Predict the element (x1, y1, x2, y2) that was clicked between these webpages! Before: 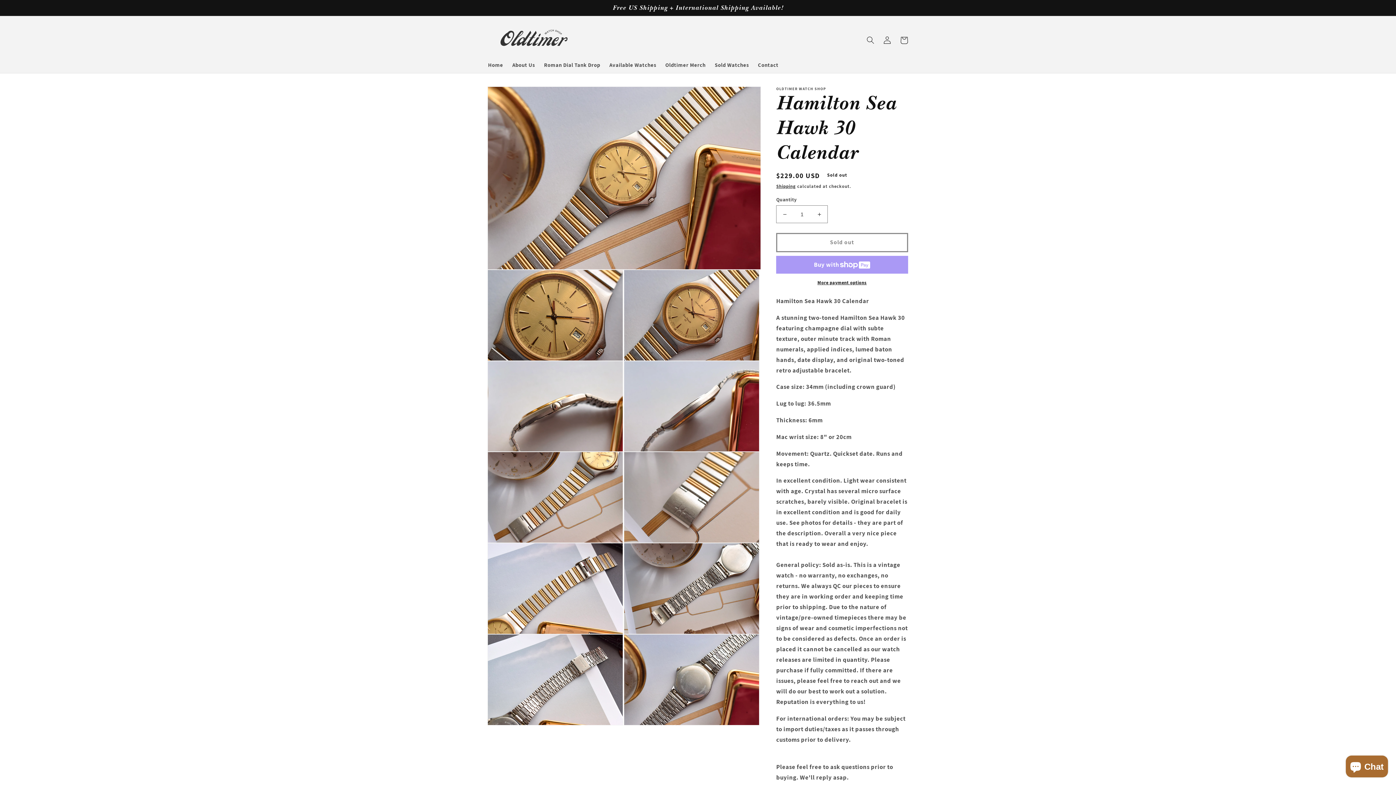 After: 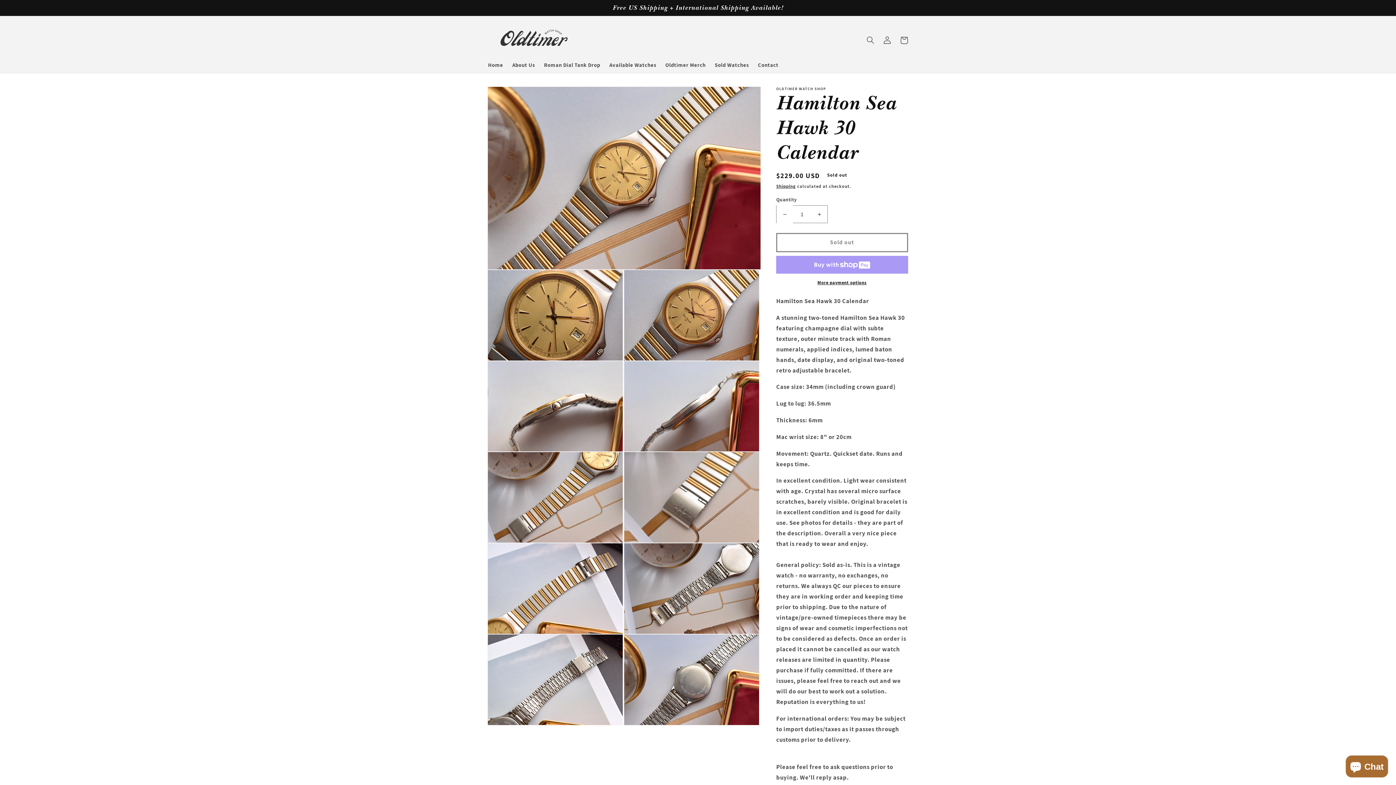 Action: label: Decrease quantity for Hamilton Sea Hawk 30 Calendar bbox: (776, 205, 793, 223)